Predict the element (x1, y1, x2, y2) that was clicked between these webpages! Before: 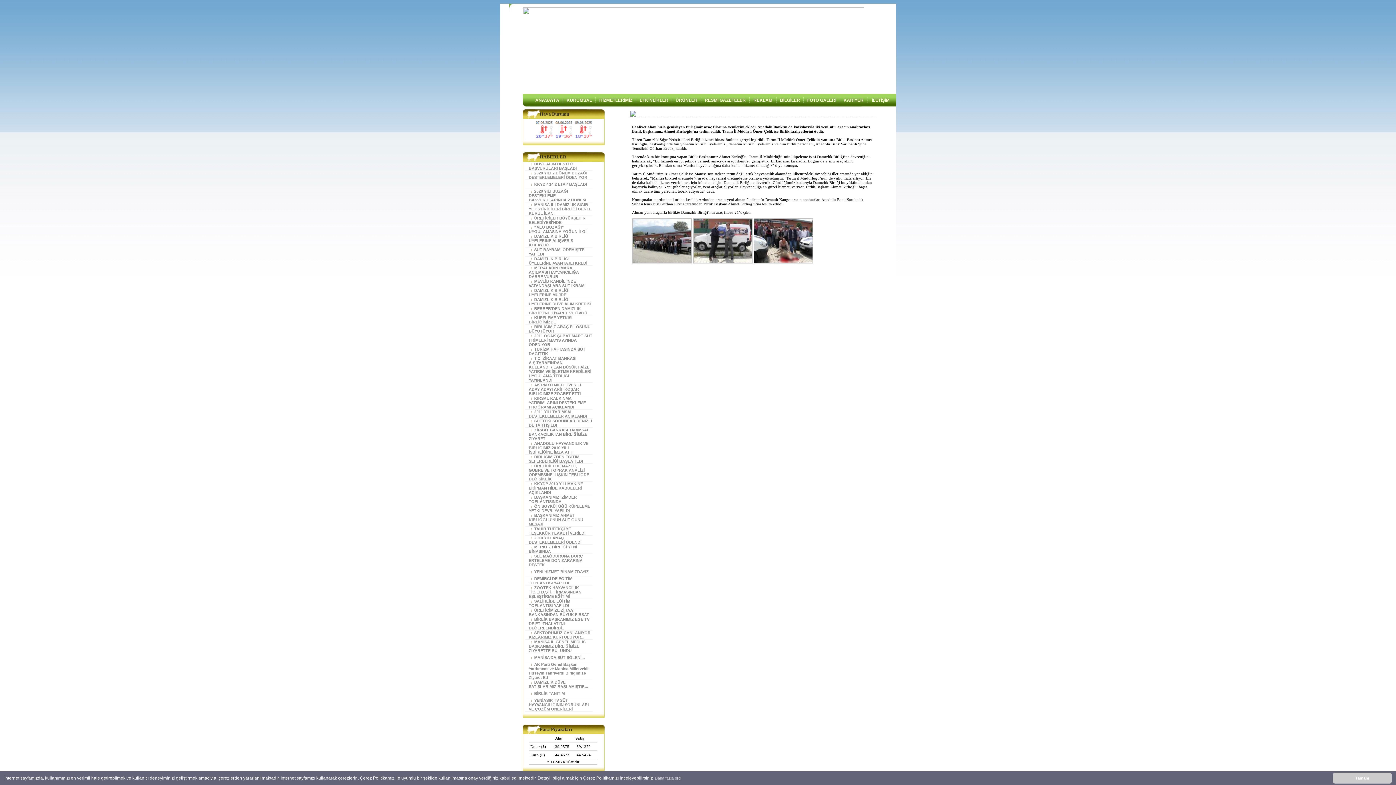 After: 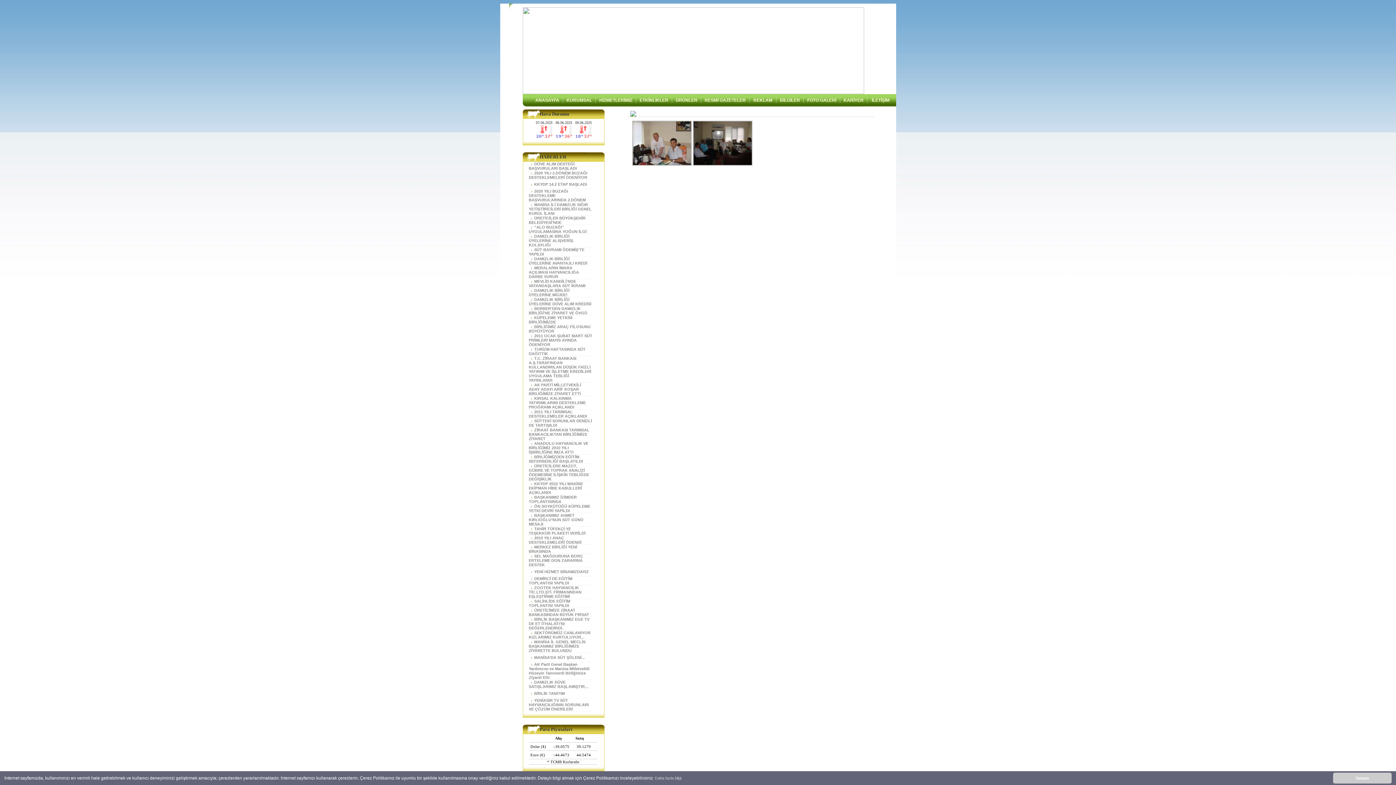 Action: label:     ANADOLU HAYVANCILIK VE BİRLİĞİMİZ 2010 YILI İŞBİRLİĞİNE İMZA ATTI bbox: (528, 441, 588, 454)